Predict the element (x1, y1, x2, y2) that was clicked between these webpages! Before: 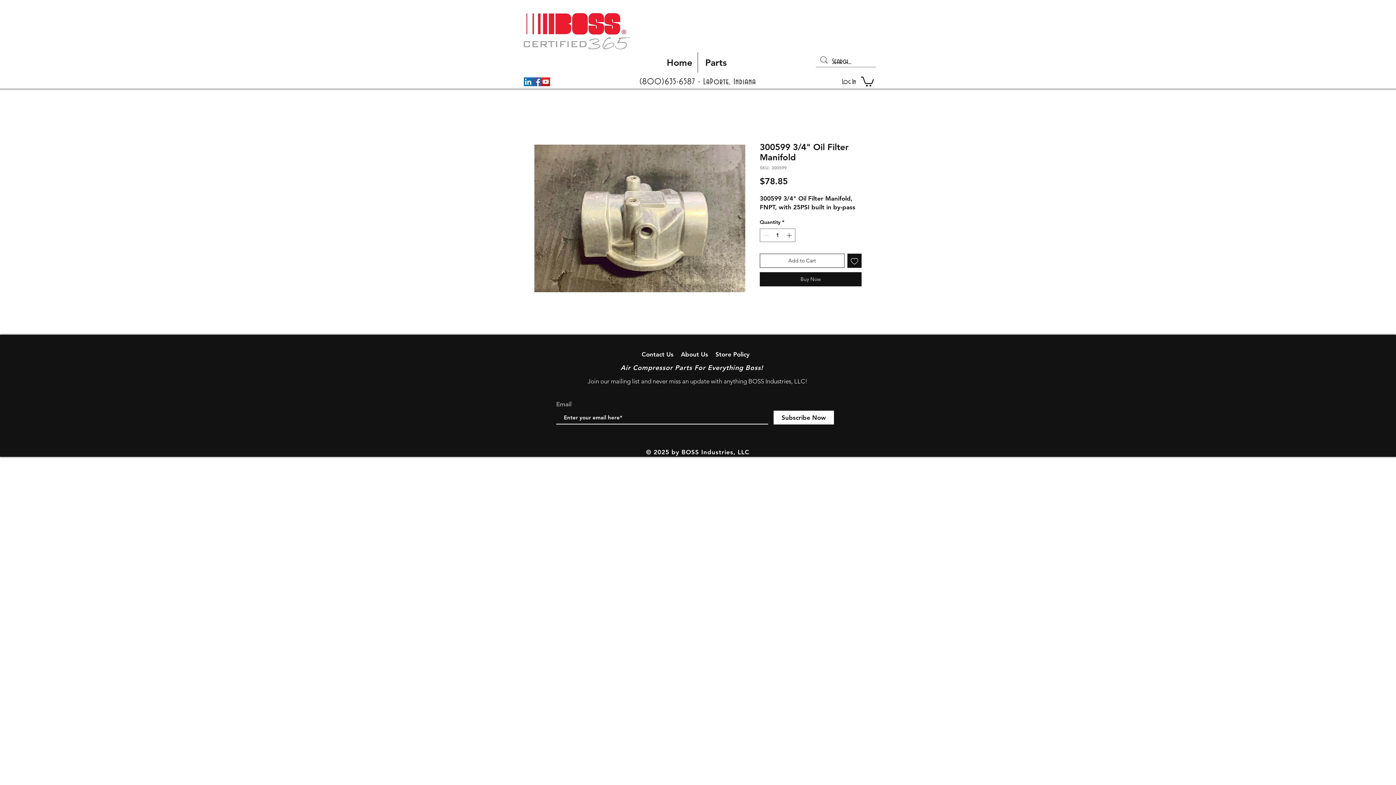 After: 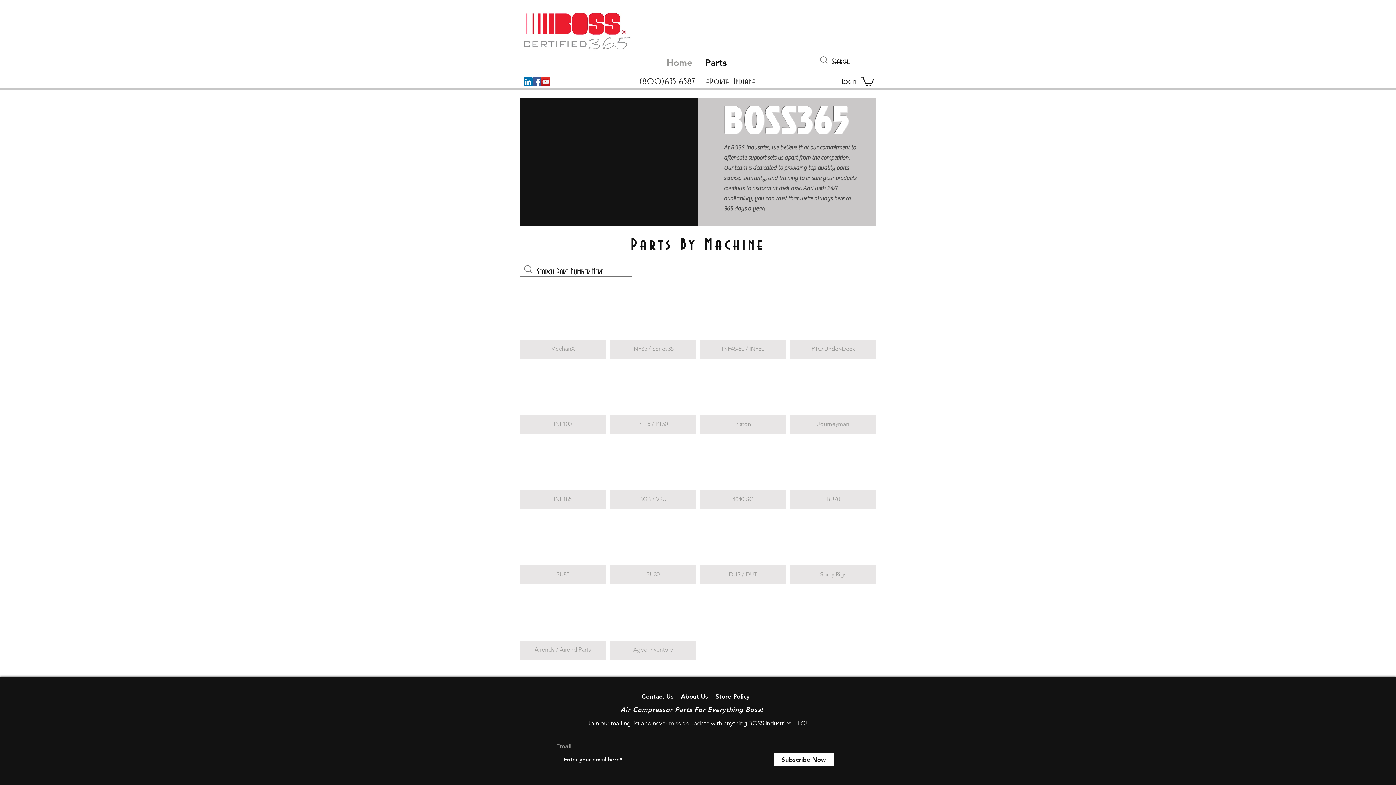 Action: bbox: (520, 10, 632, 50)